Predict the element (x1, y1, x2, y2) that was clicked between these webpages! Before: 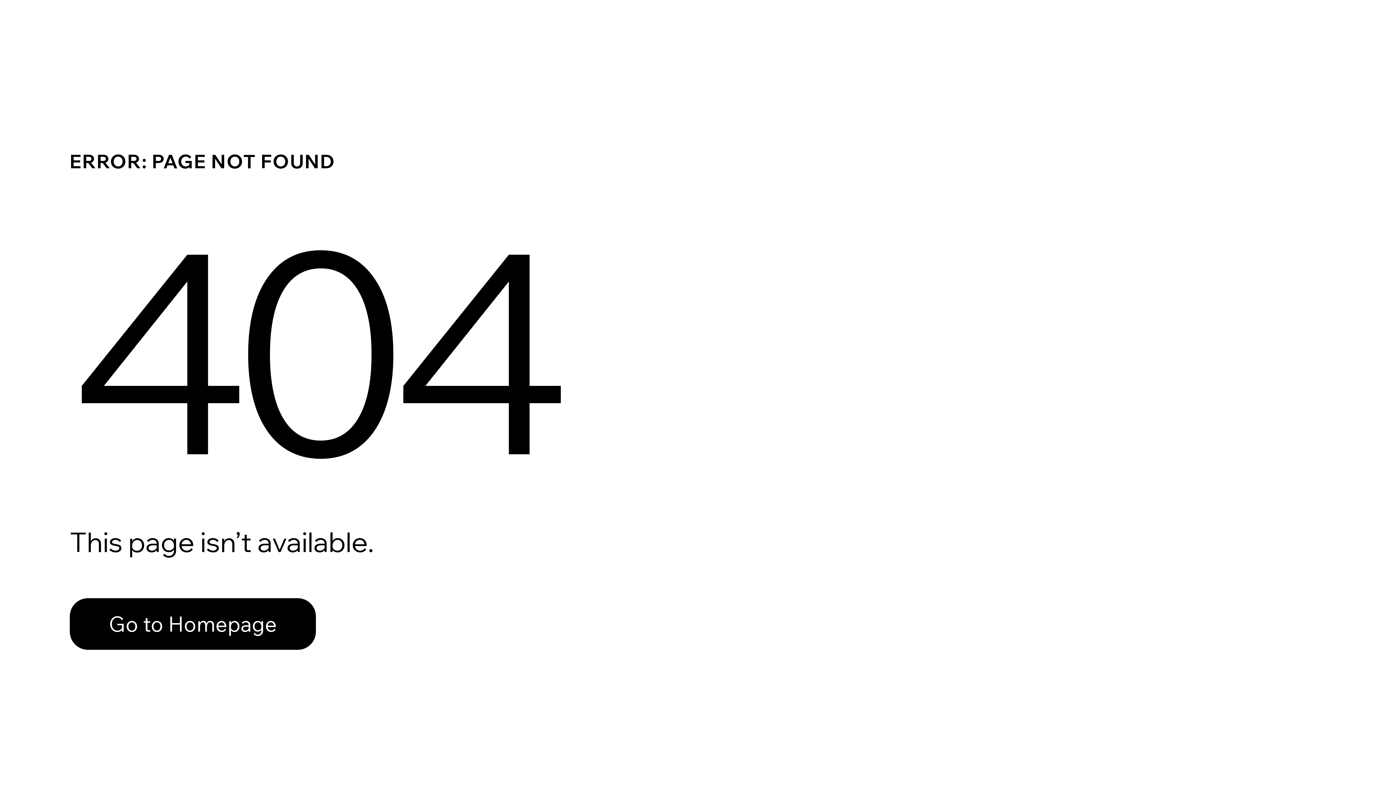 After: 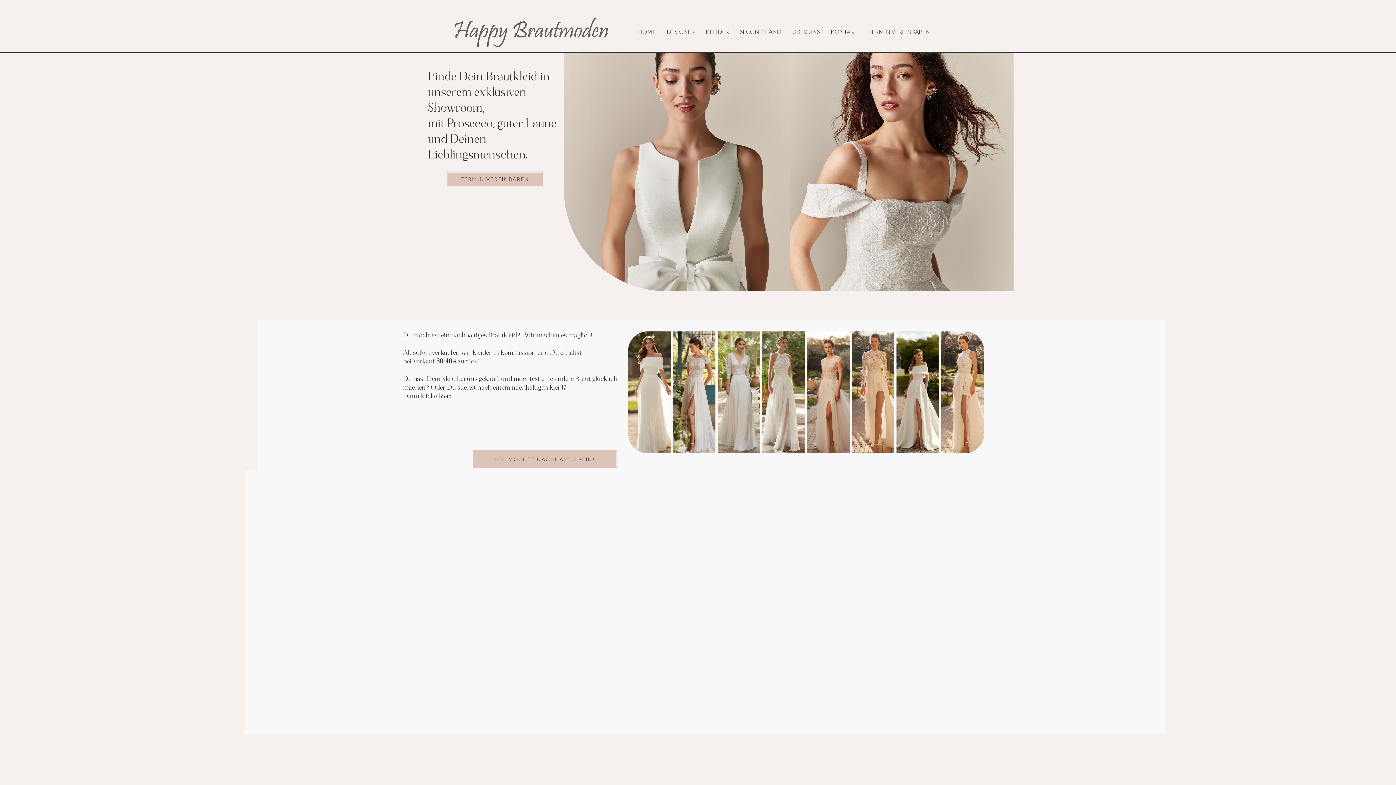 Action: bbox: (69, 582, 768, 659) label: Go to Homepage